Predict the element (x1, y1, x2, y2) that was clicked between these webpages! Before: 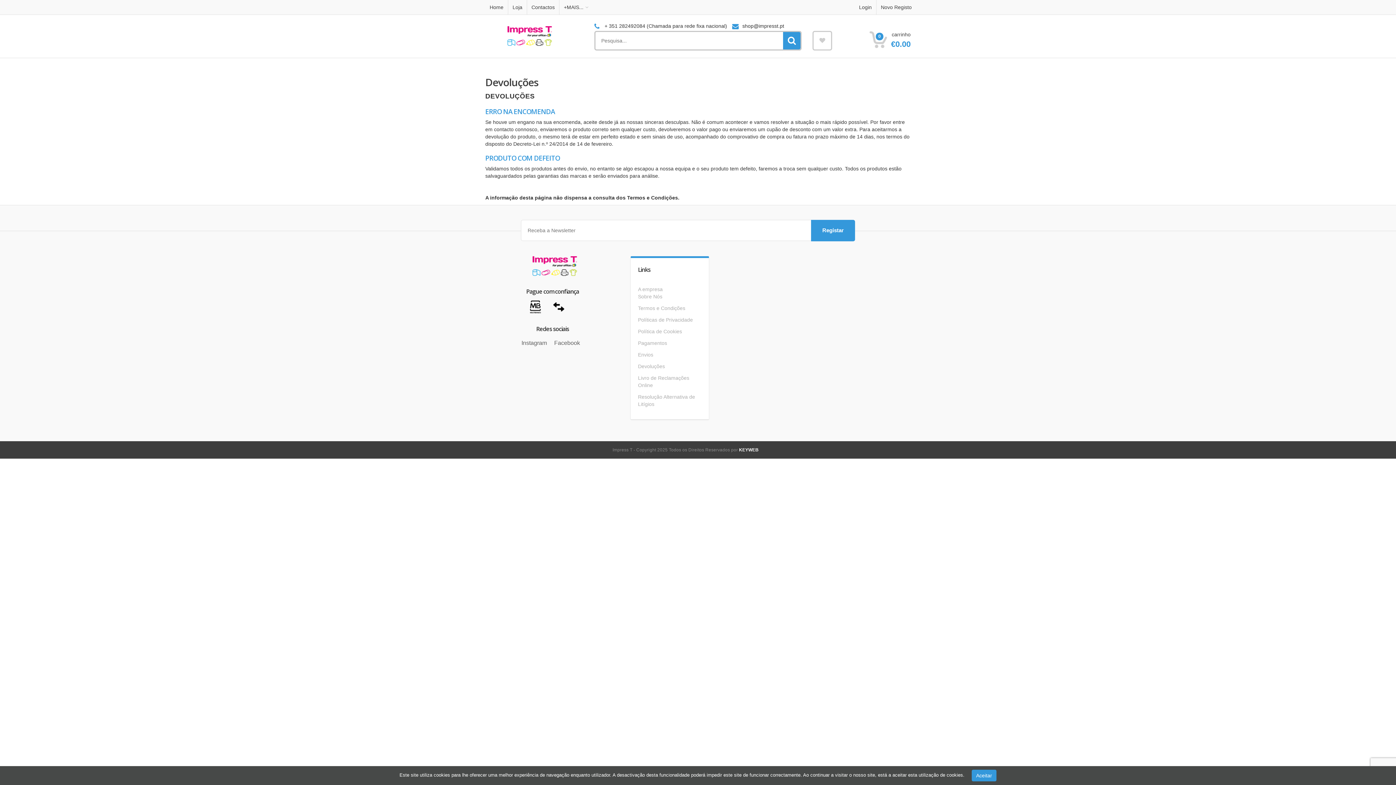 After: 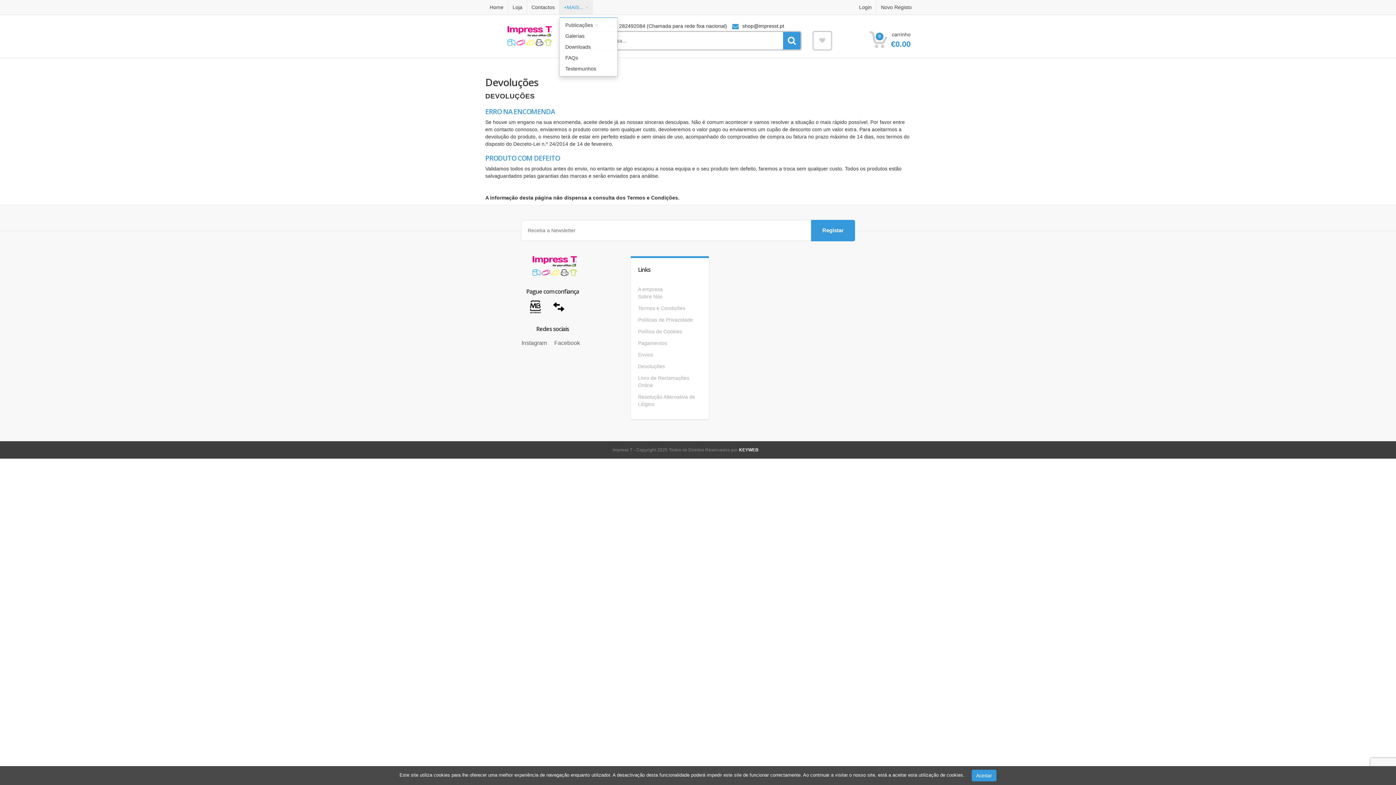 Action: label: +MAIS... bbox: (559, 0, 593, 14)